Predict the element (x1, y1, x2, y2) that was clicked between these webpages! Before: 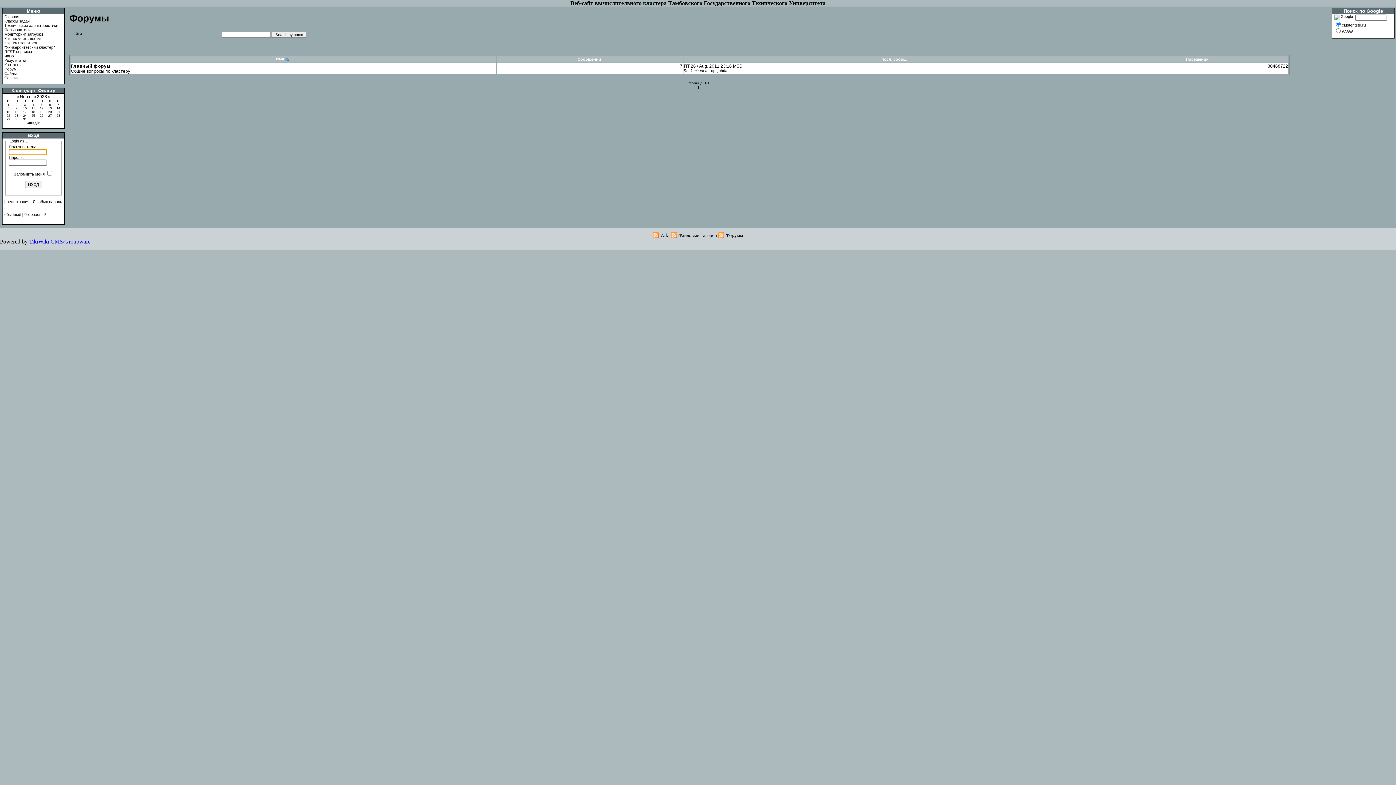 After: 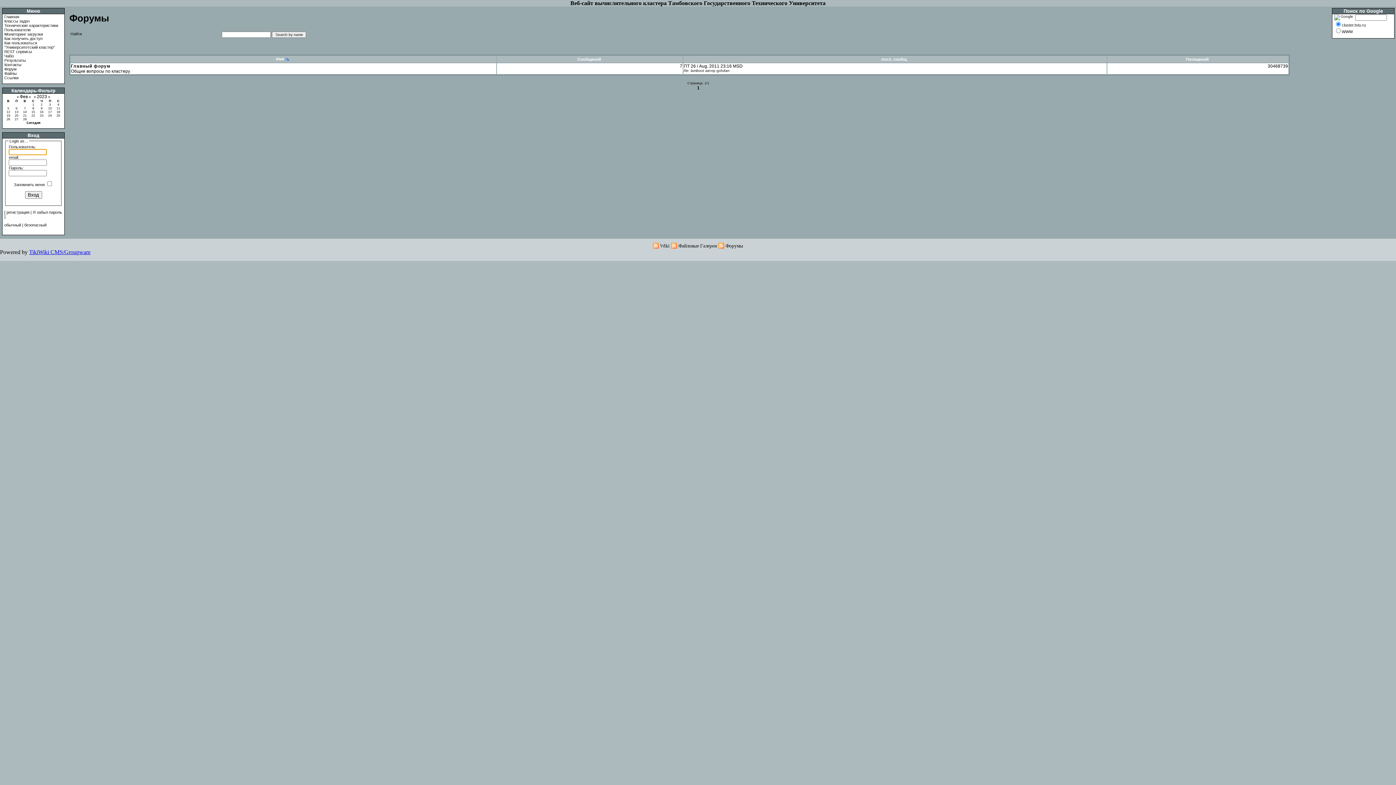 Action: label:  >  bbox: (27, 95, 31, 98)